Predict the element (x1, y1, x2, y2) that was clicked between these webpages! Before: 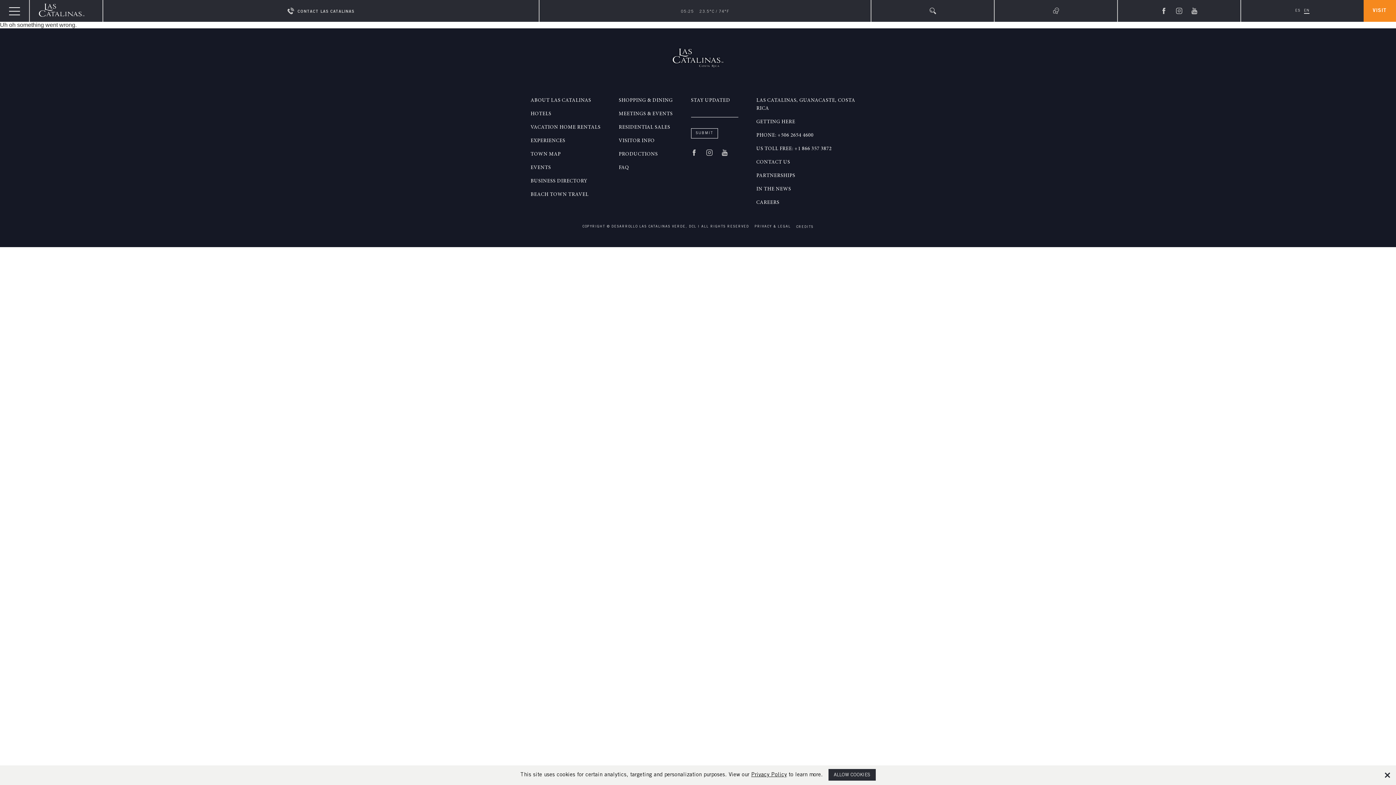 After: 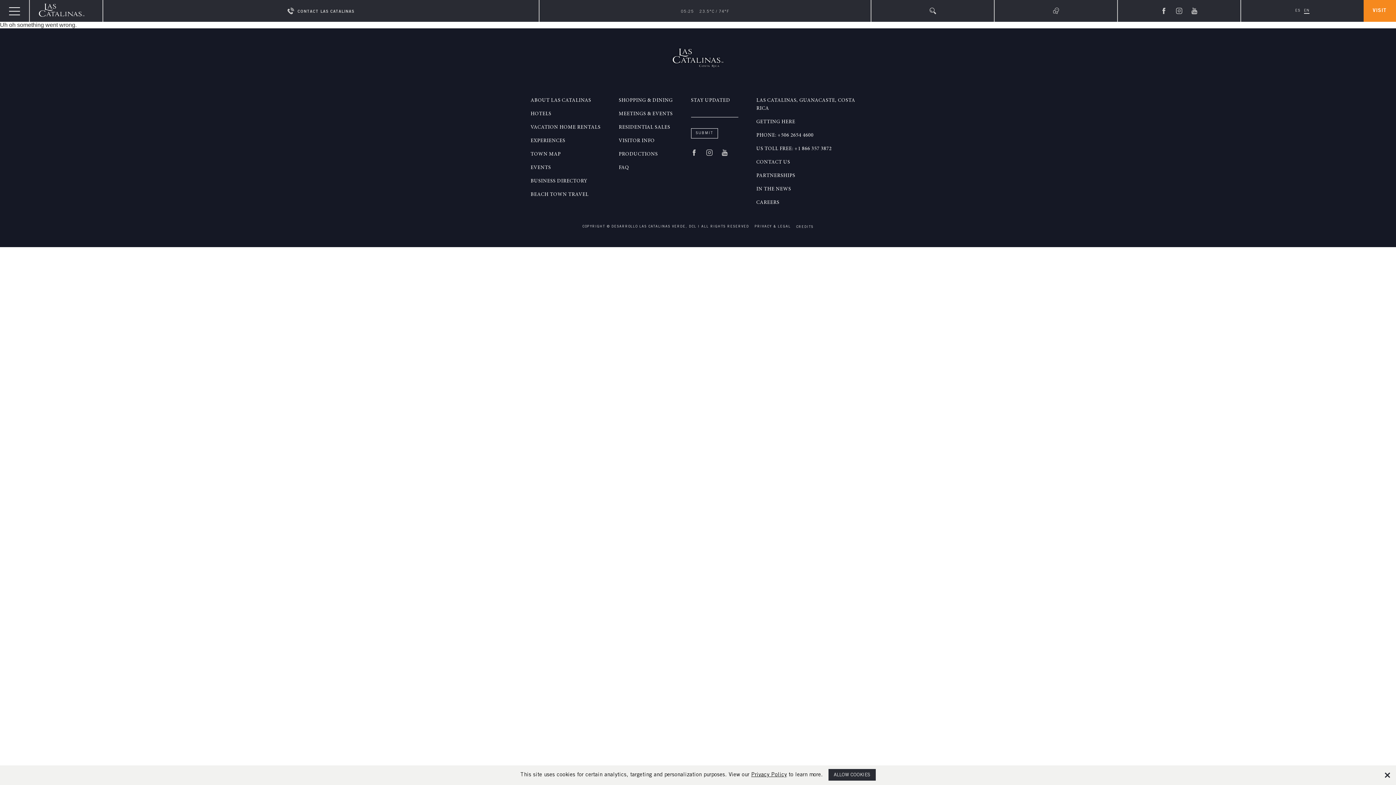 Action: bbox: (751, 772, 787, 778) label: Privacy Policy